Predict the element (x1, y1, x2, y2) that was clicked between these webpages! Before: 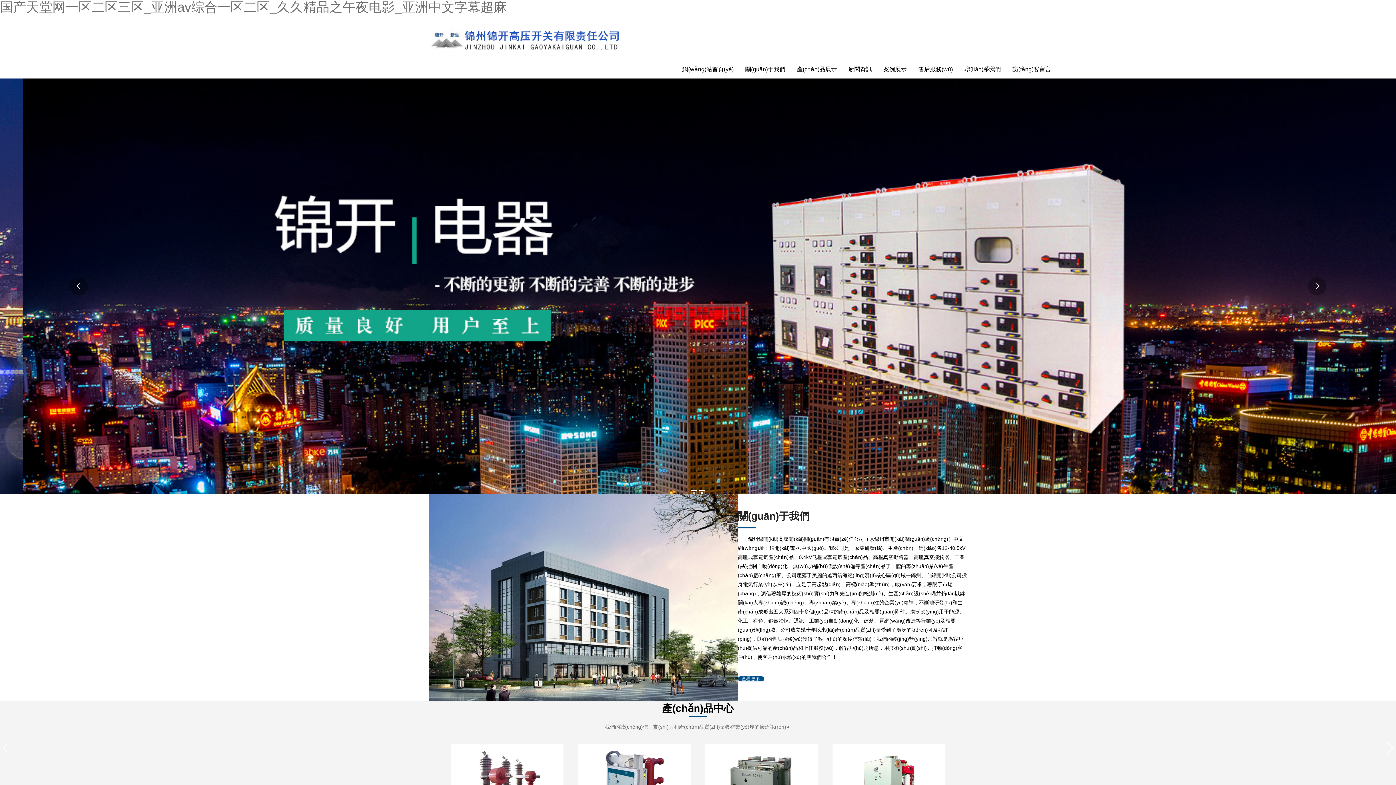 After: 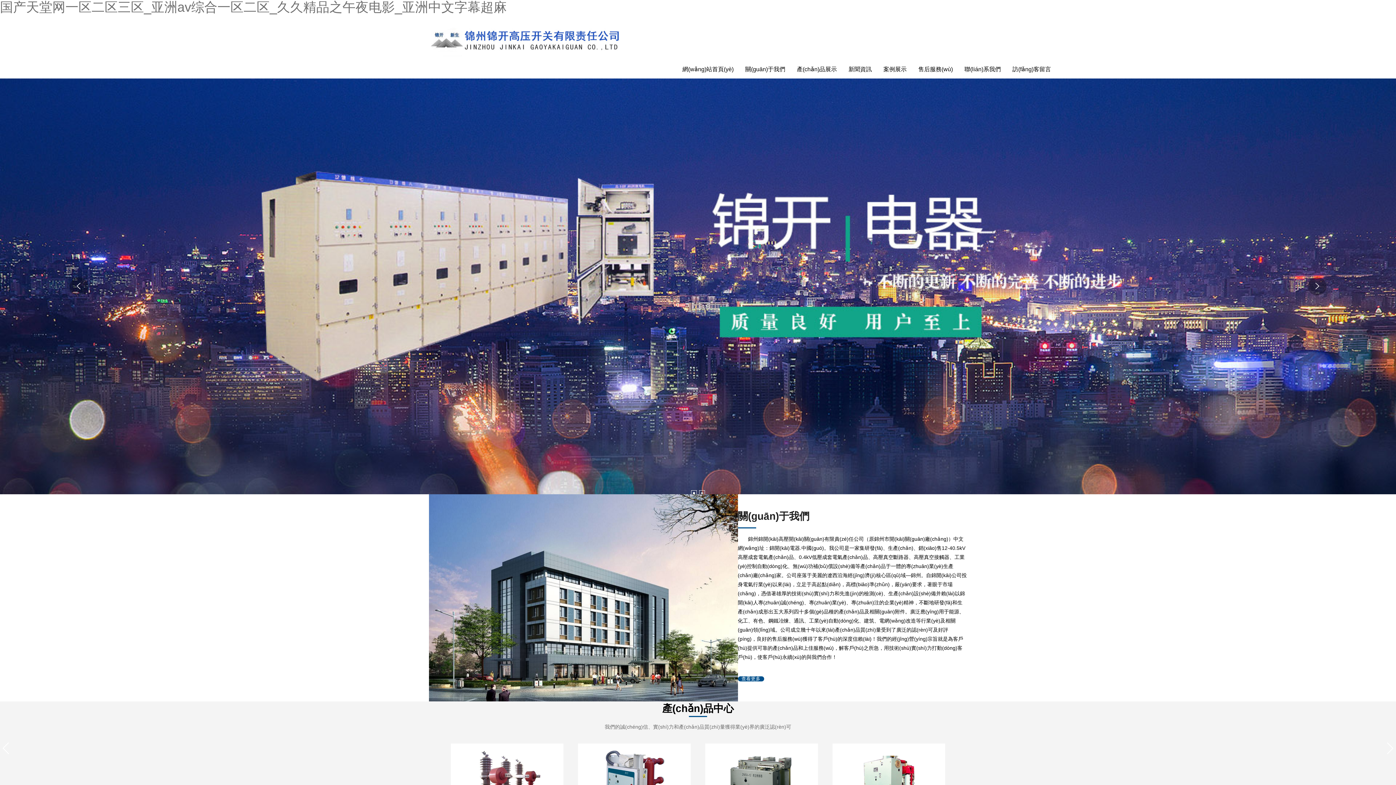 Action: bbox: (430, 21, 620, 56)